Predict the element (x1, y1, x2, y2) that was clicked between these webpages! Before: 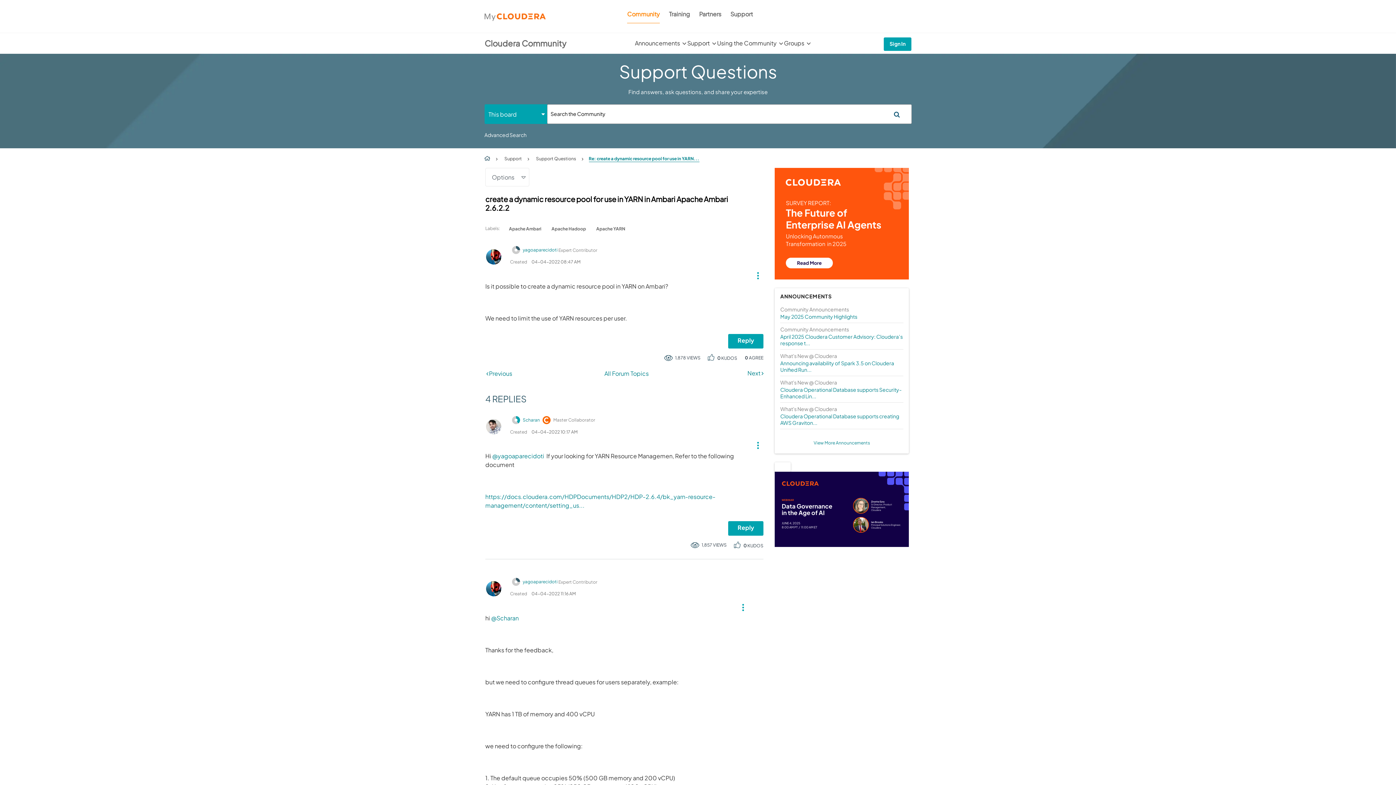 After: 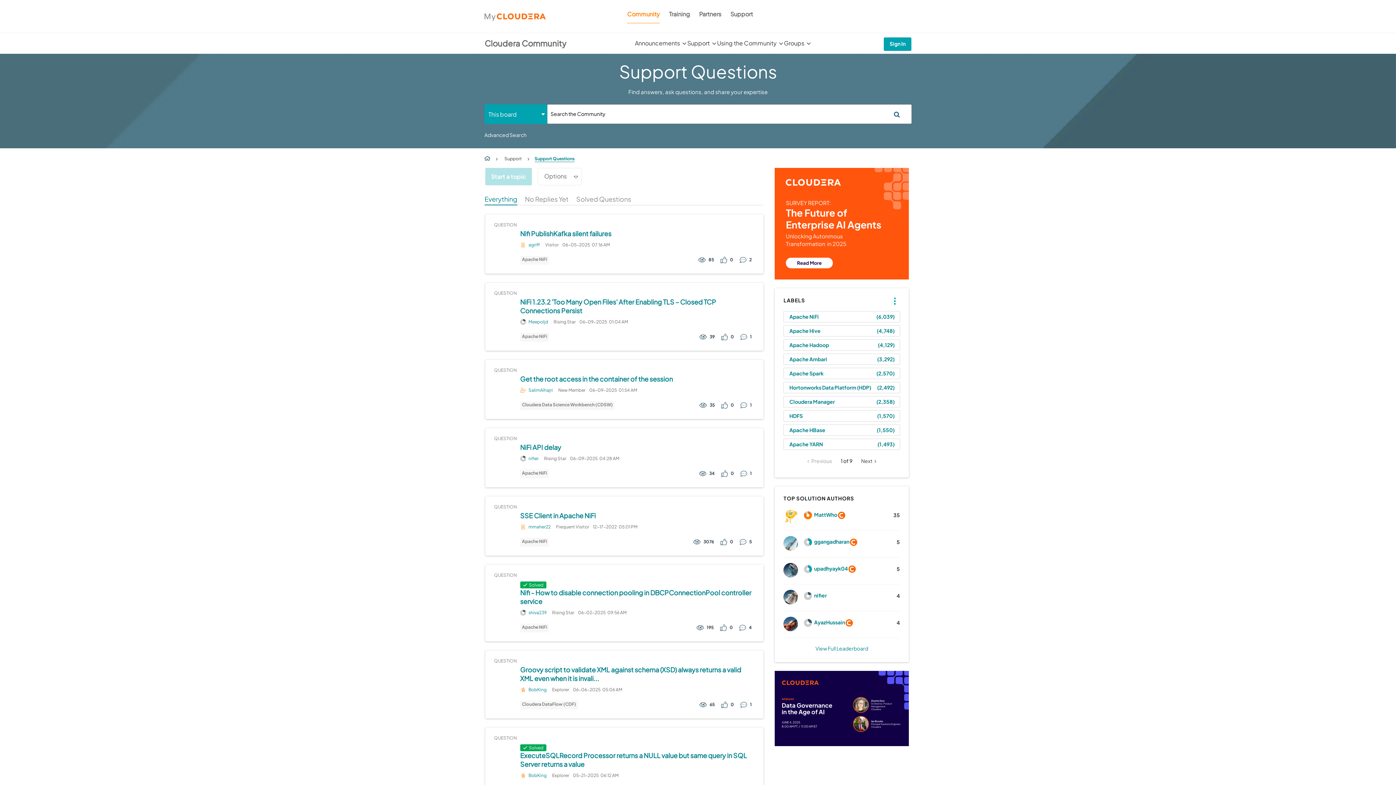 Action: bbox: (604, 370, 649, 376) label: All Forum Topics